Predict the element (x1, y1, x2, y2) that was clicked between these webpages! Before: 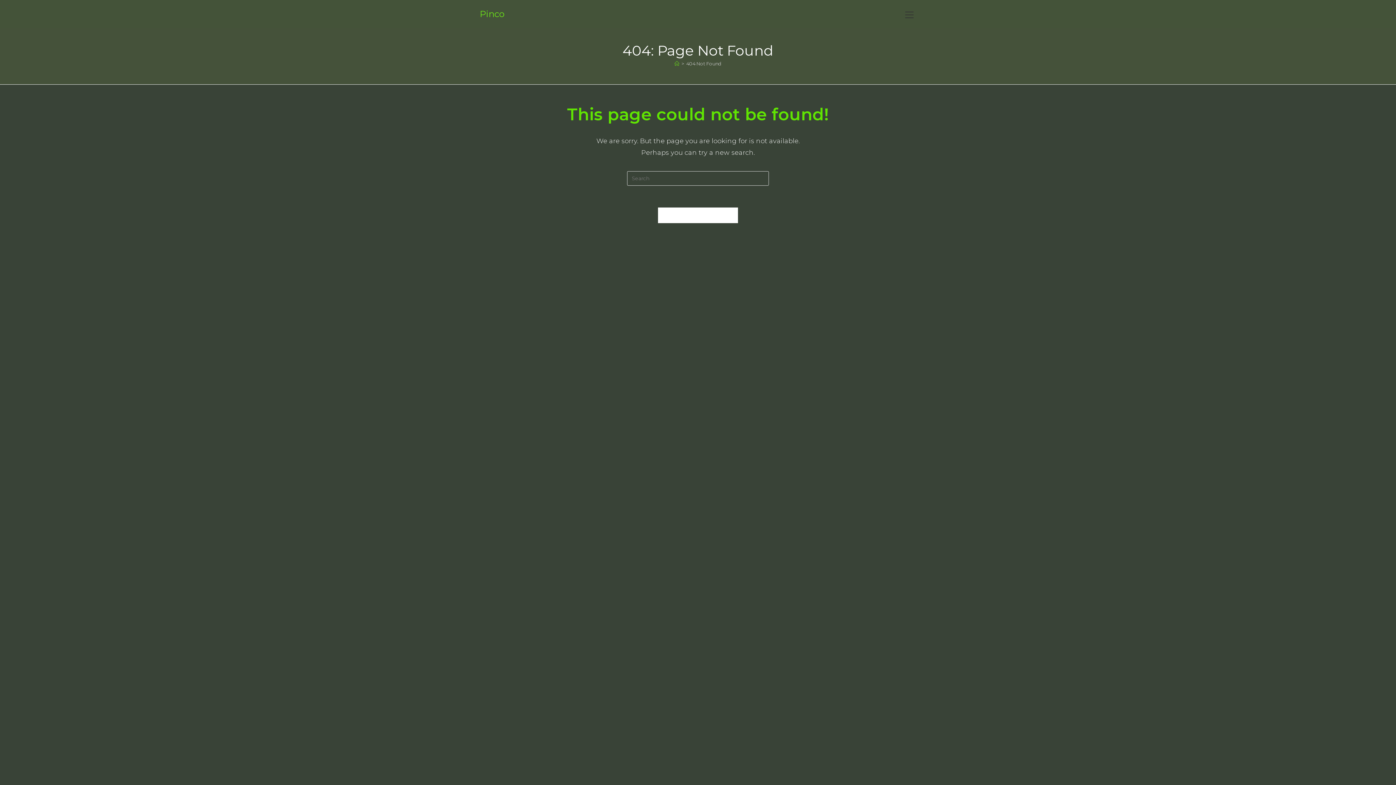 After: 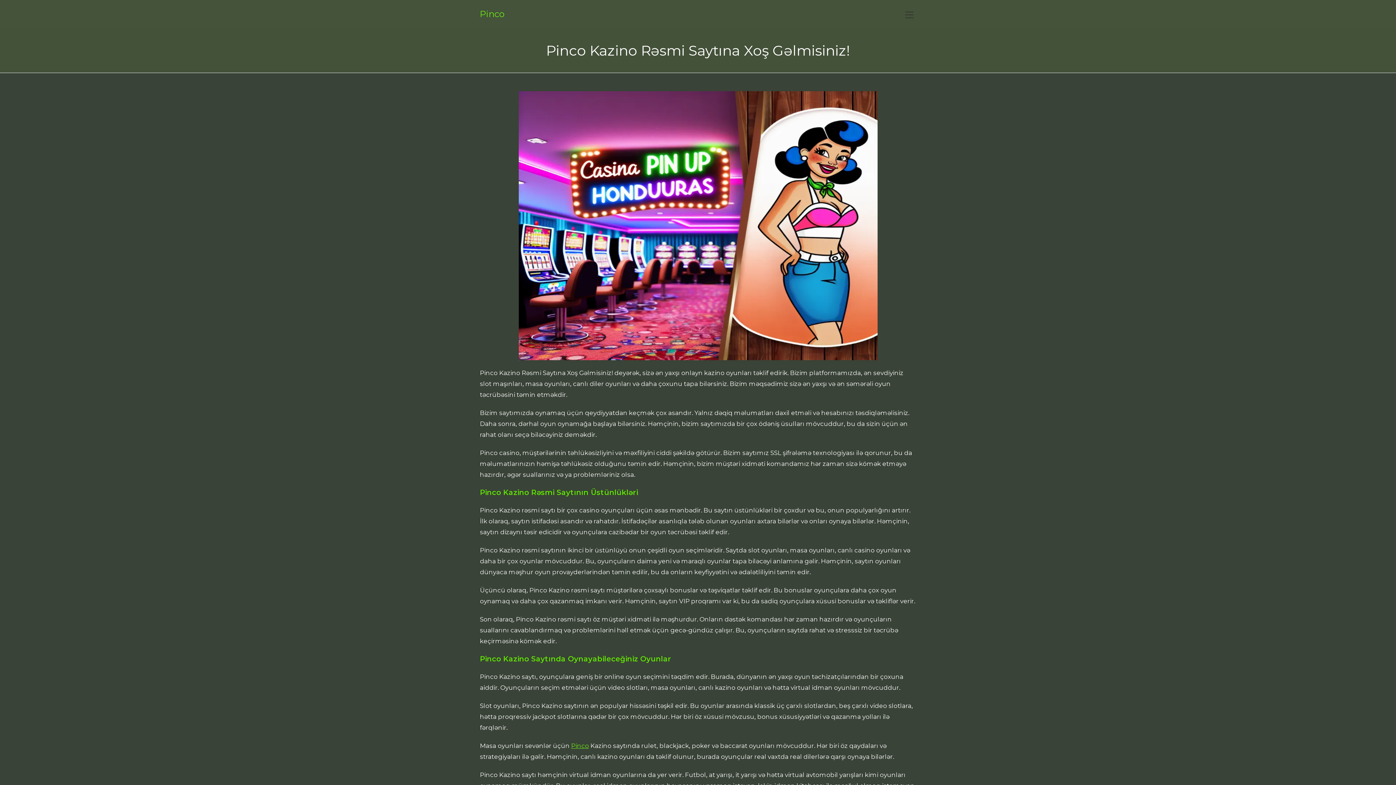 Action: label: BACK TO HOMEPAGE bbox: (658, 207, 738, 223)